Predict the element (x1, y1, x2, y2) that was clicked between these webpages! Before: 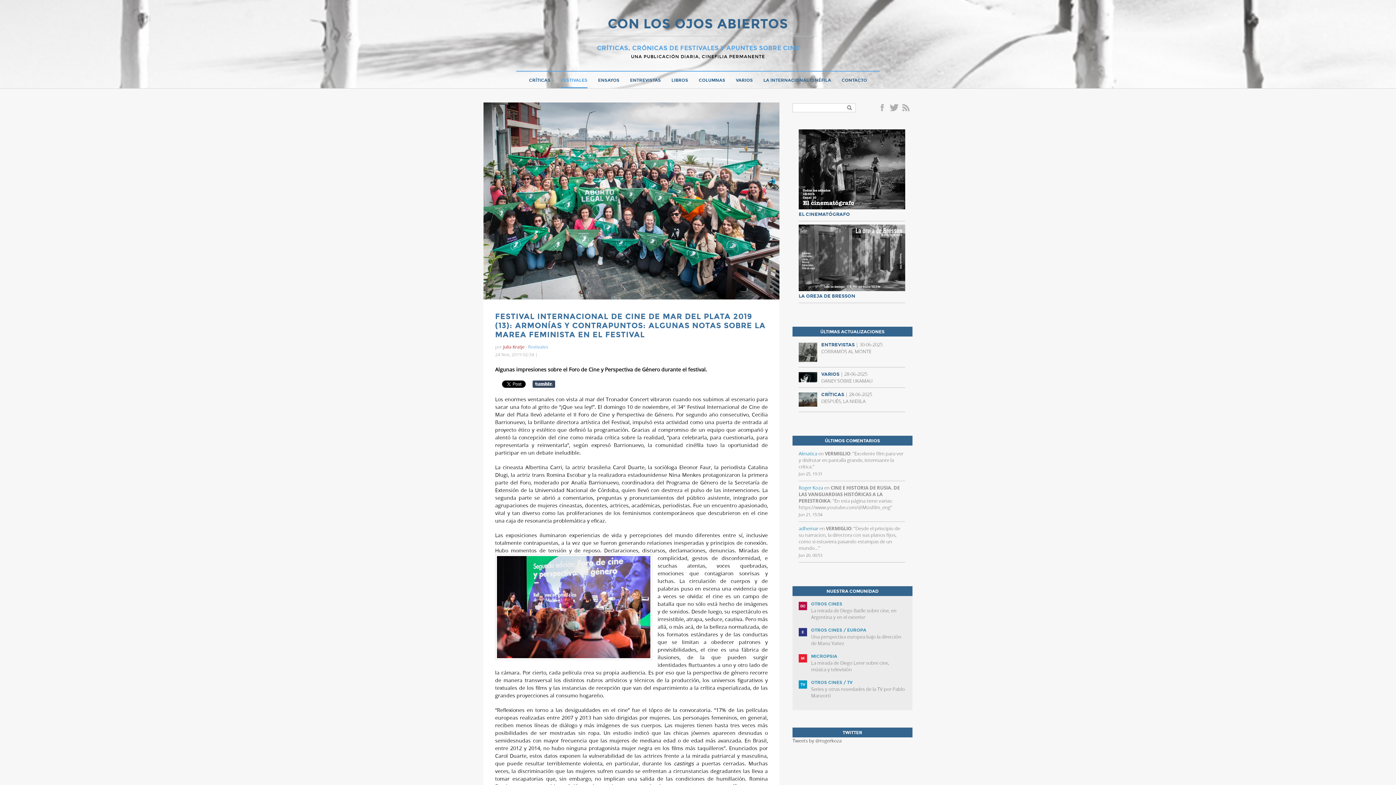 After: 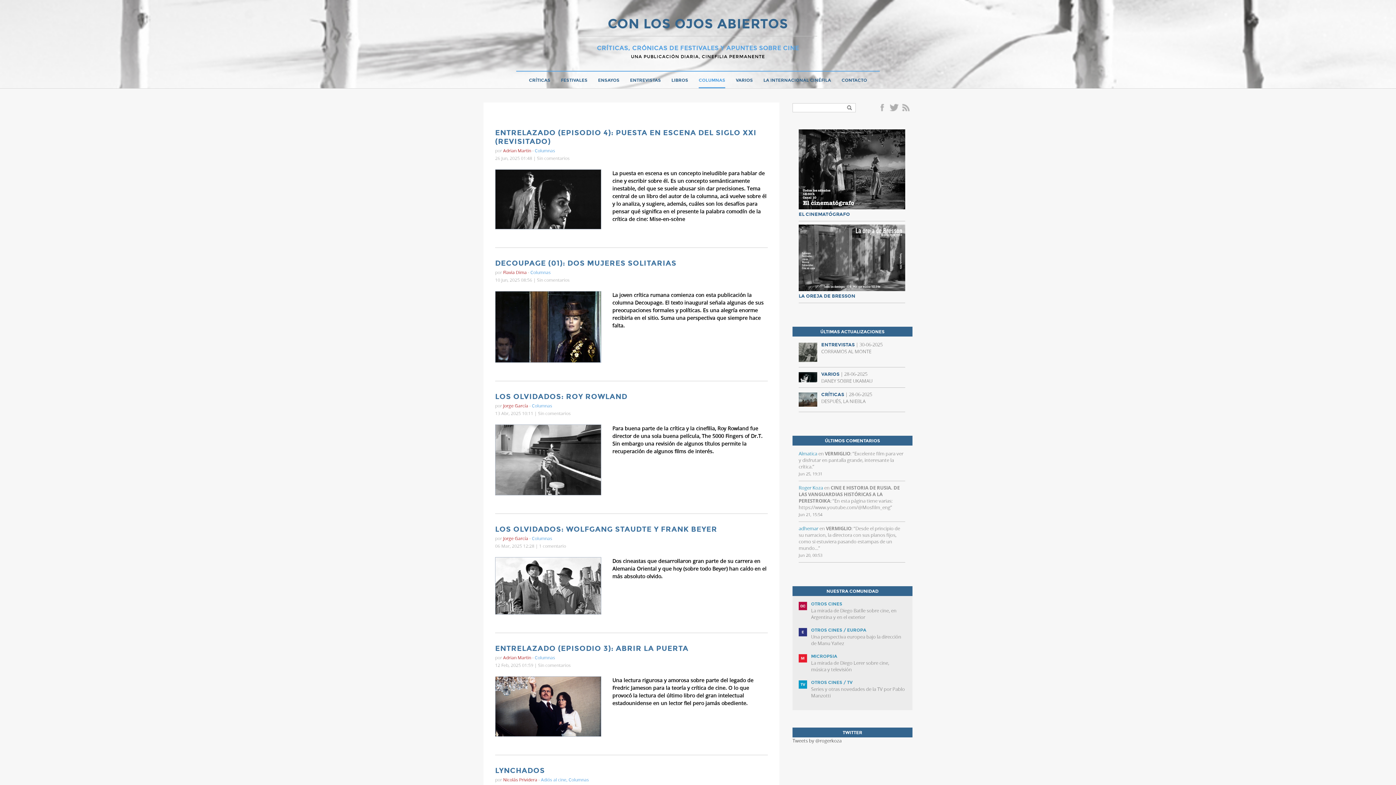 Action: bbox: (698, 73, 725, 87) label: COLUMNAS